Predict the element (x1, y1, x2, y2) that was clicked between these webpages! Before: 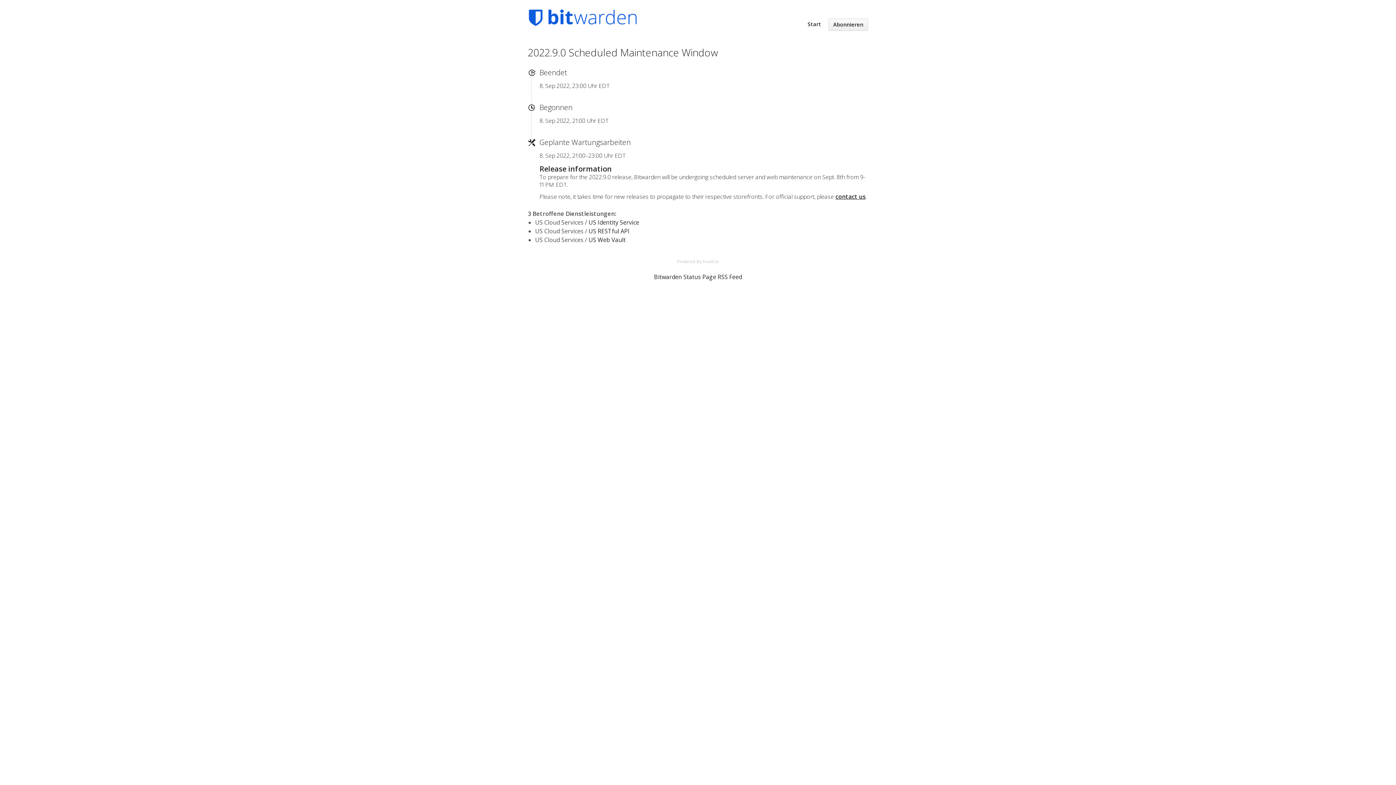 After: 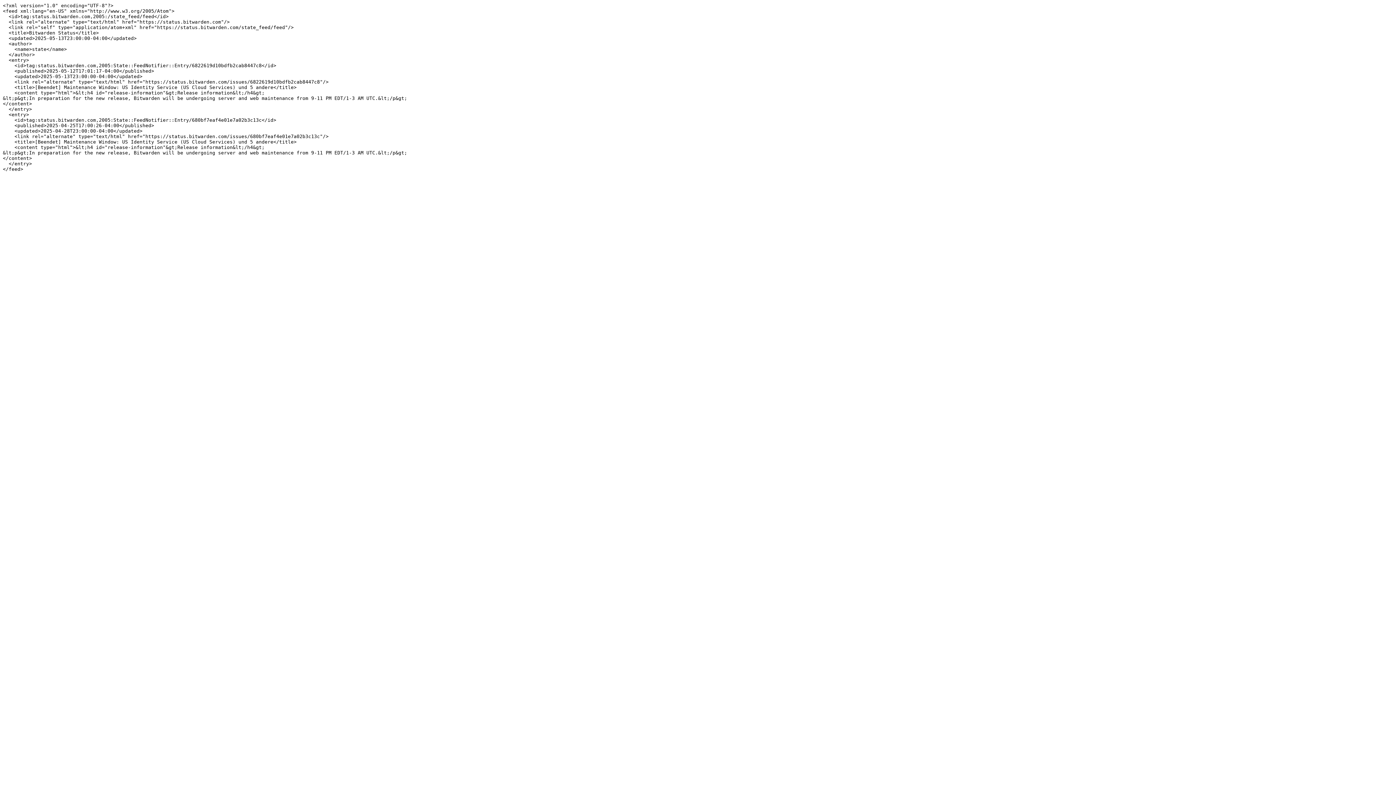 Action: label: Bitwarden Status Page RSS Feed bbox: (654, 273, 742, 281)